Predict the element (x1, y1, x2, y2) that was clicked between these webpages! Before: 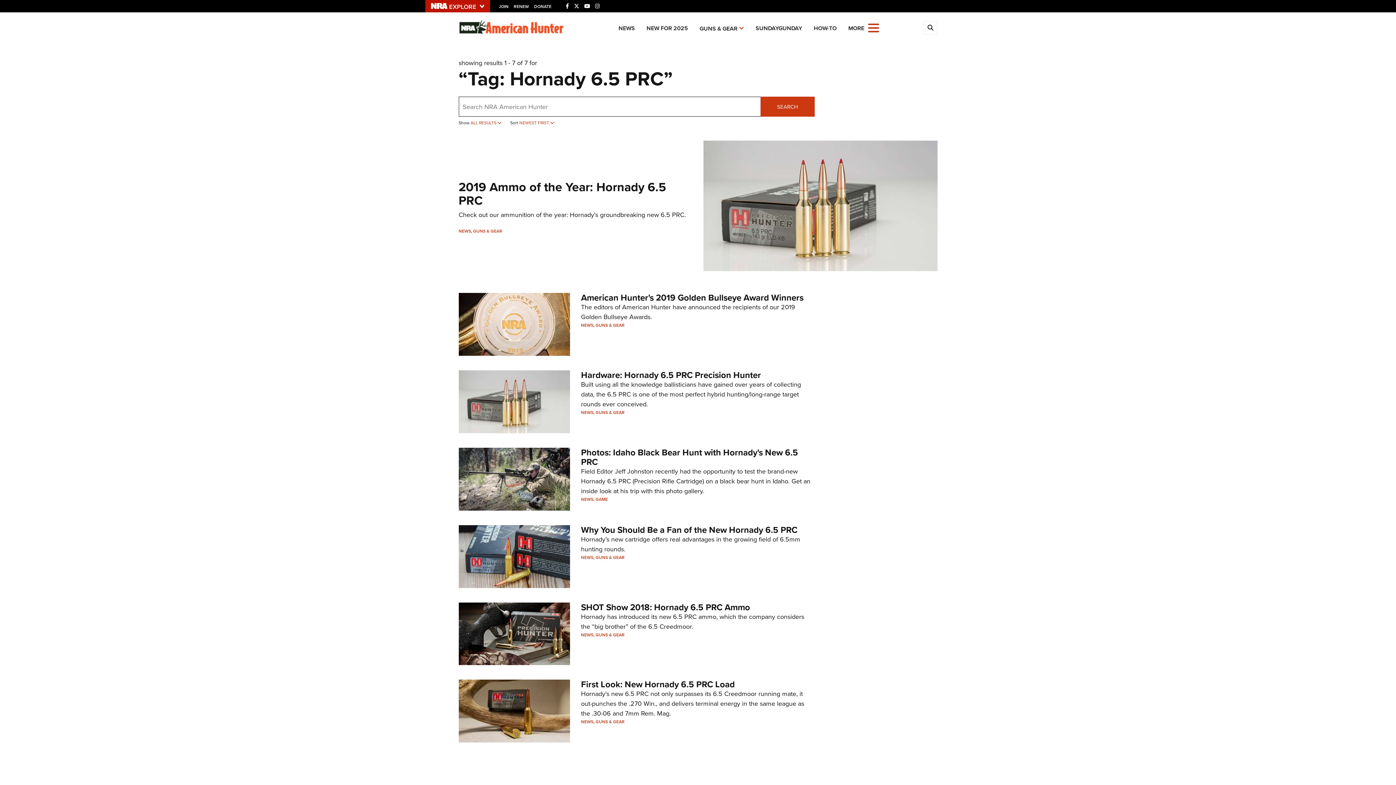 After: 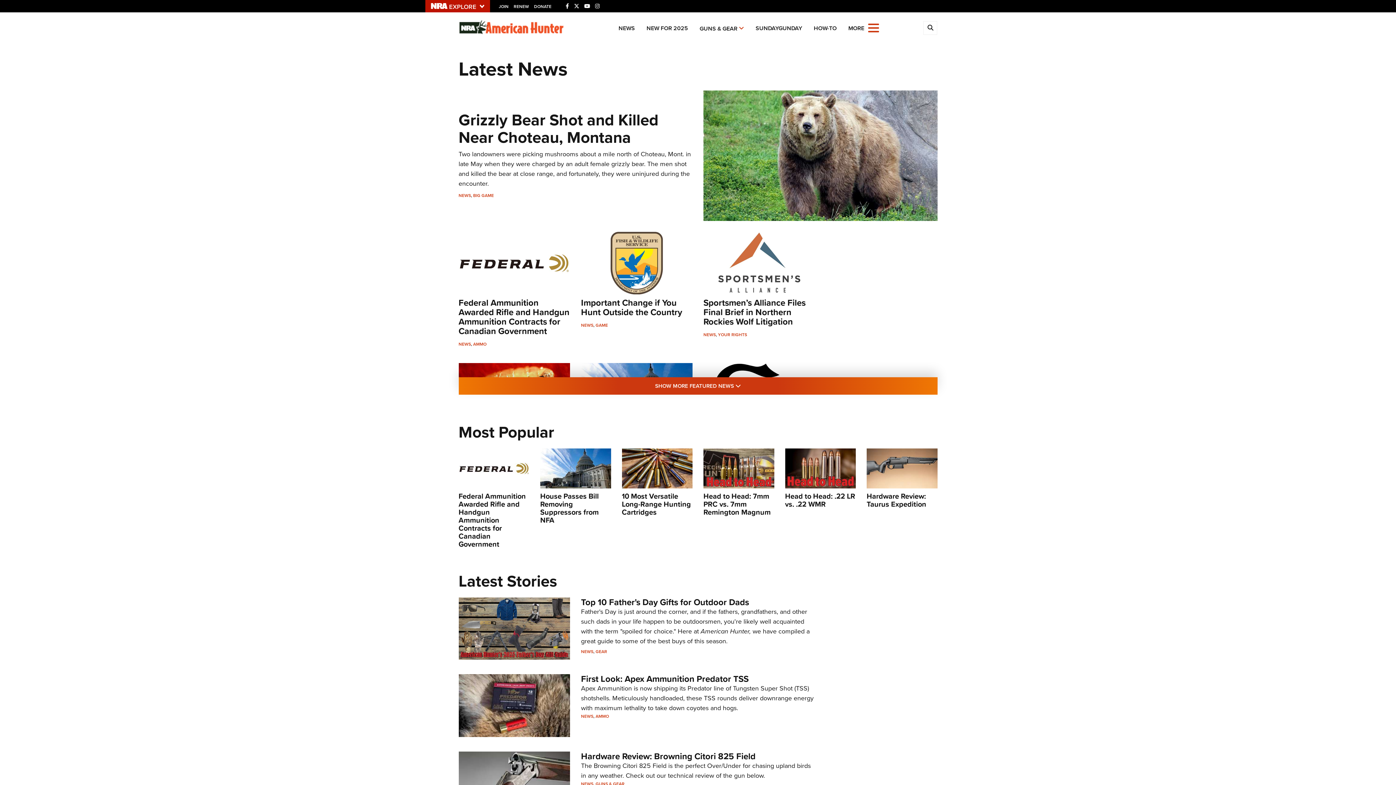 Action: label: NEWS bbox: (613, 10, 640, 43)